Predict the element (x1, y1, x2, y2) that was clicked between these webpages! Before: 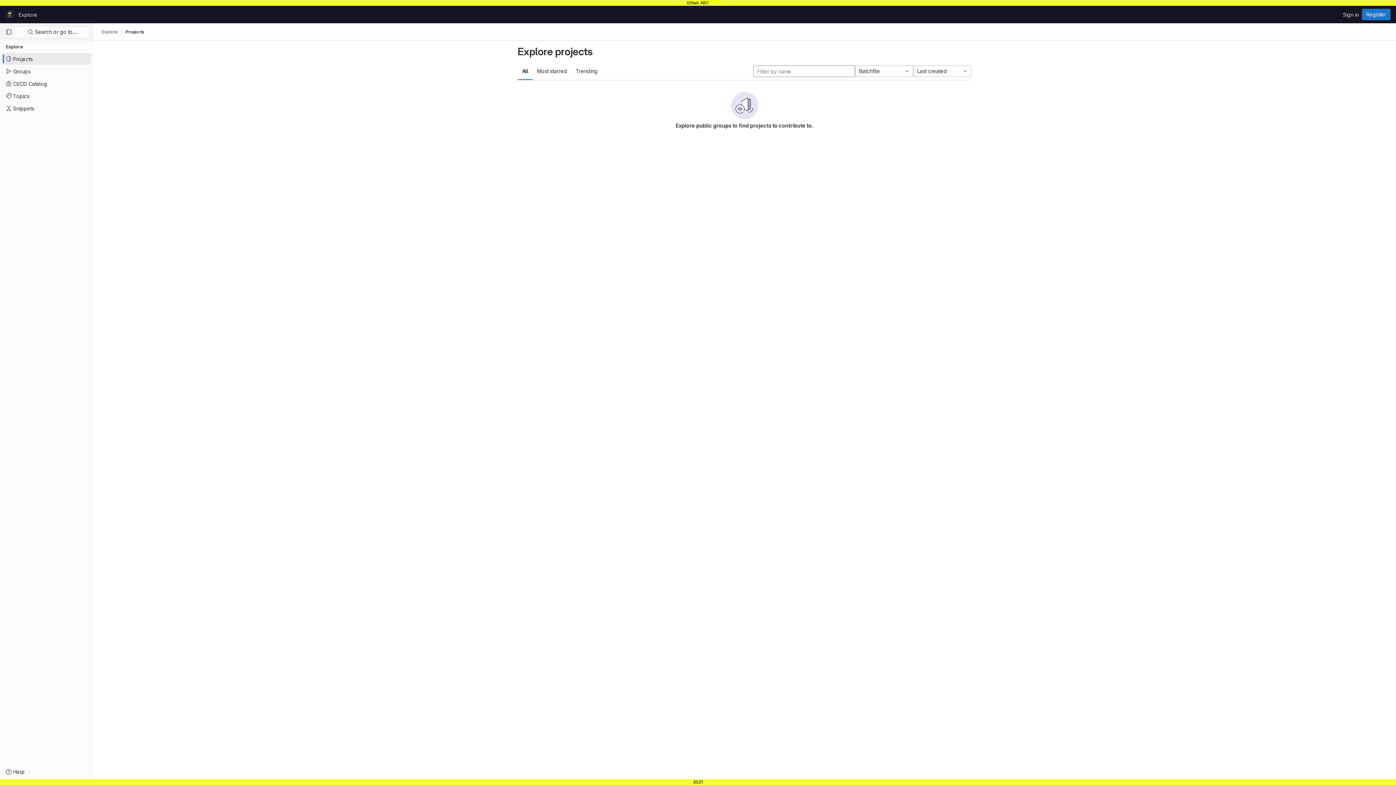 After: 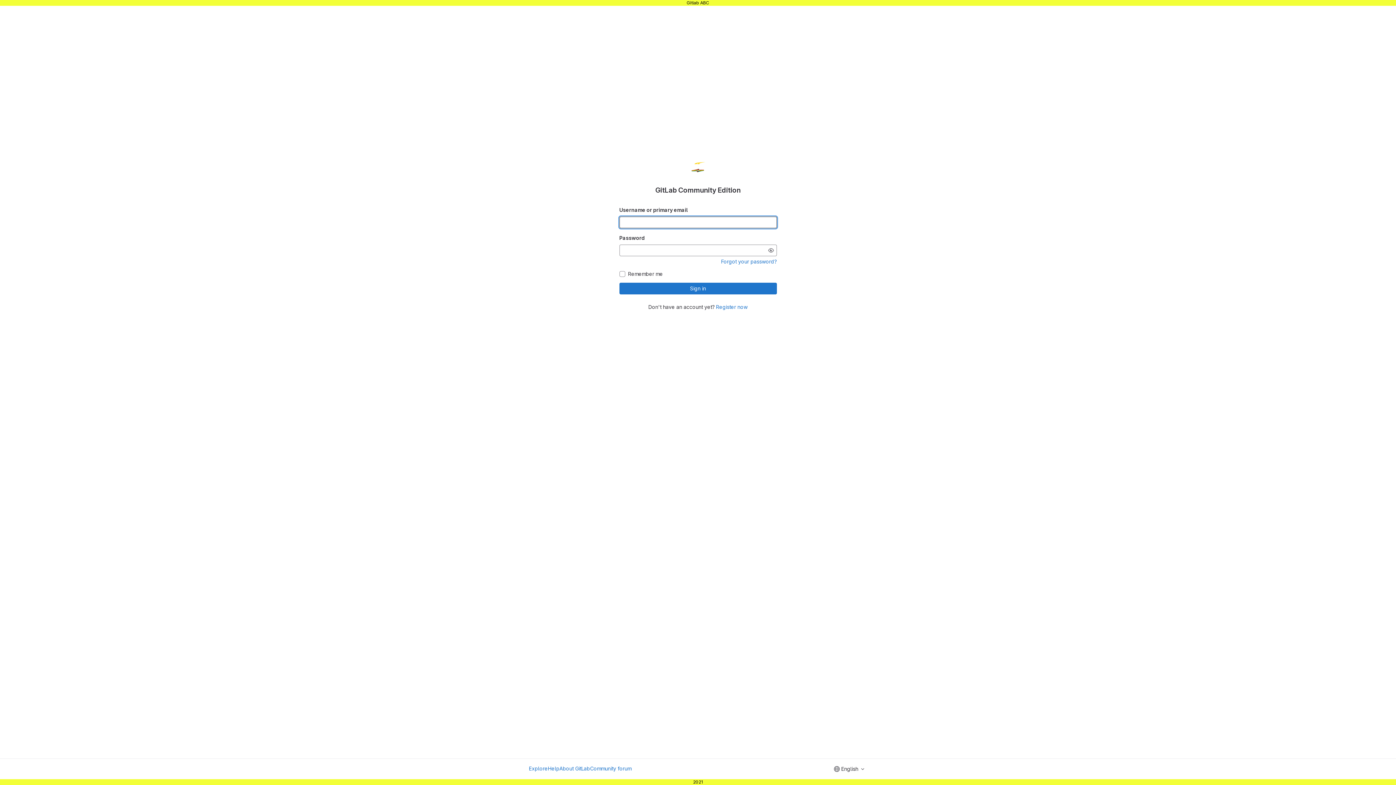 Action: label: Sign in bbox: (1340, 8, 1362, 20)